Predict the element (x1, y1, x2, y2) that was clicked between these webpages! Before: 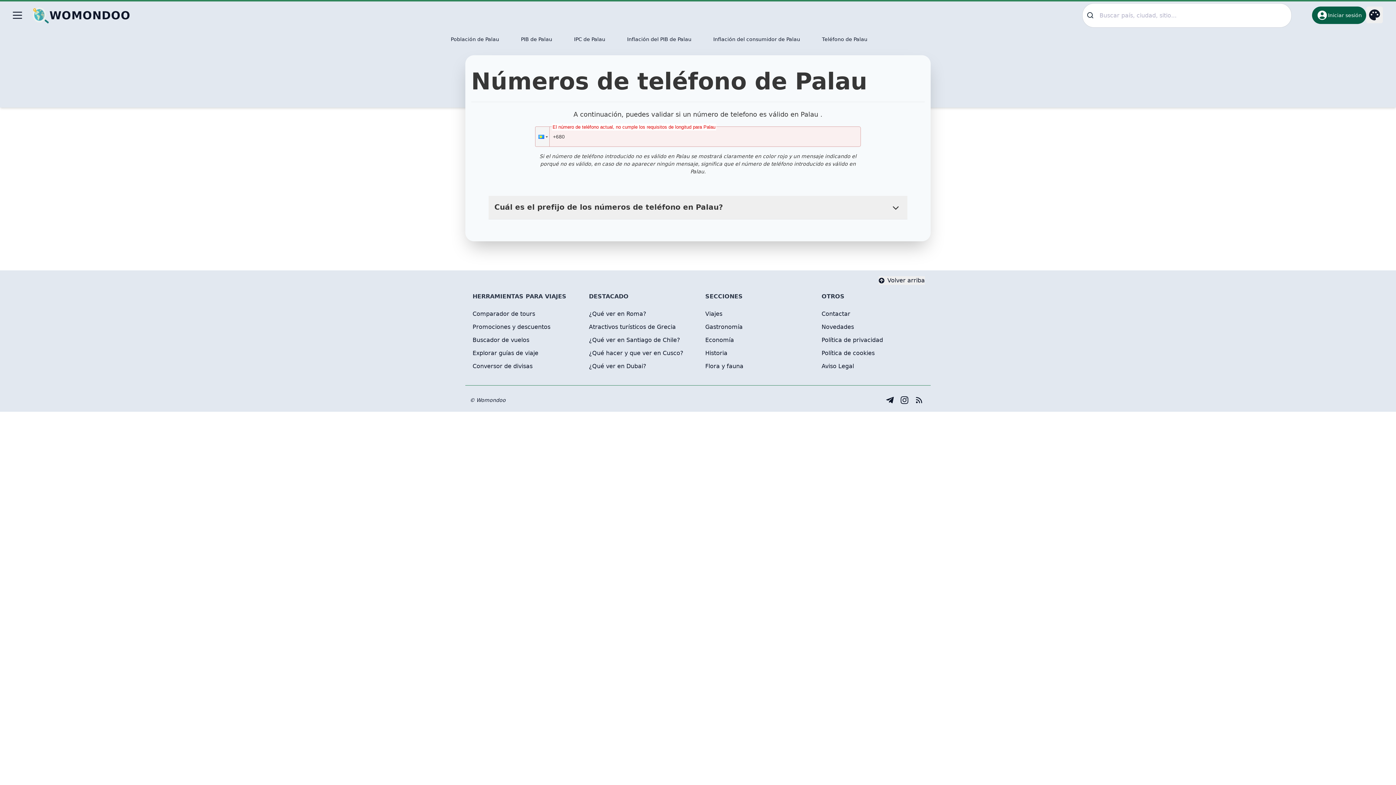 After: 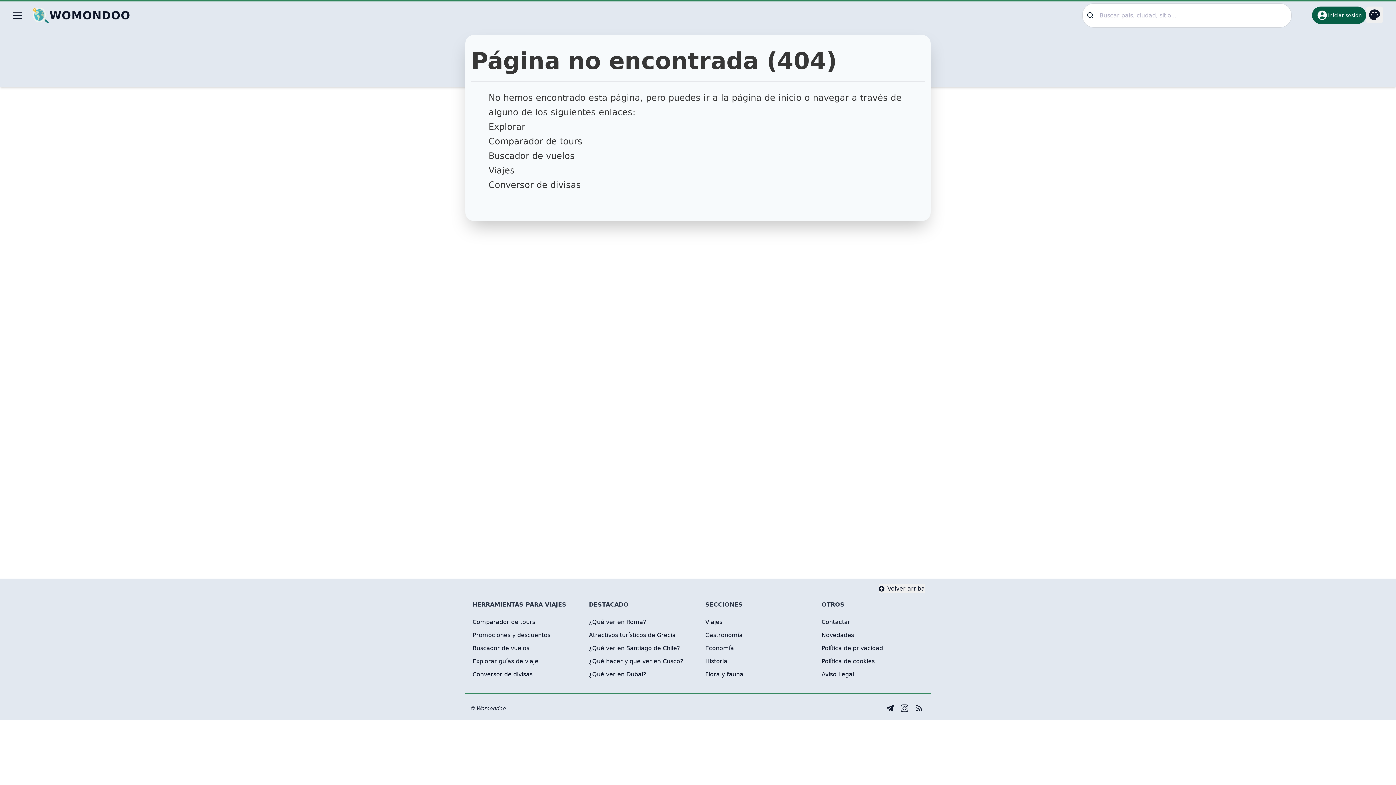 Action: bbox: (571, 30, 608, 48) label: IPC de Palau